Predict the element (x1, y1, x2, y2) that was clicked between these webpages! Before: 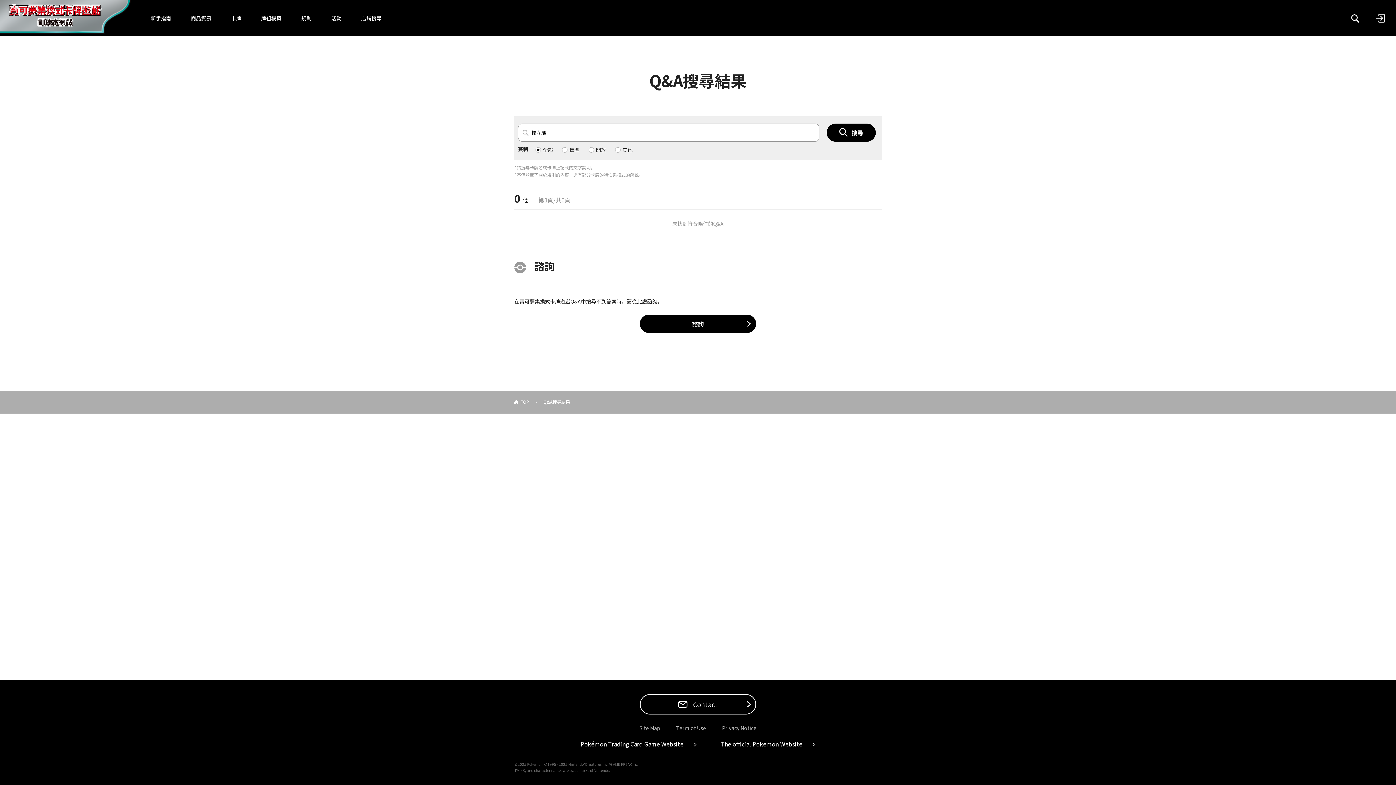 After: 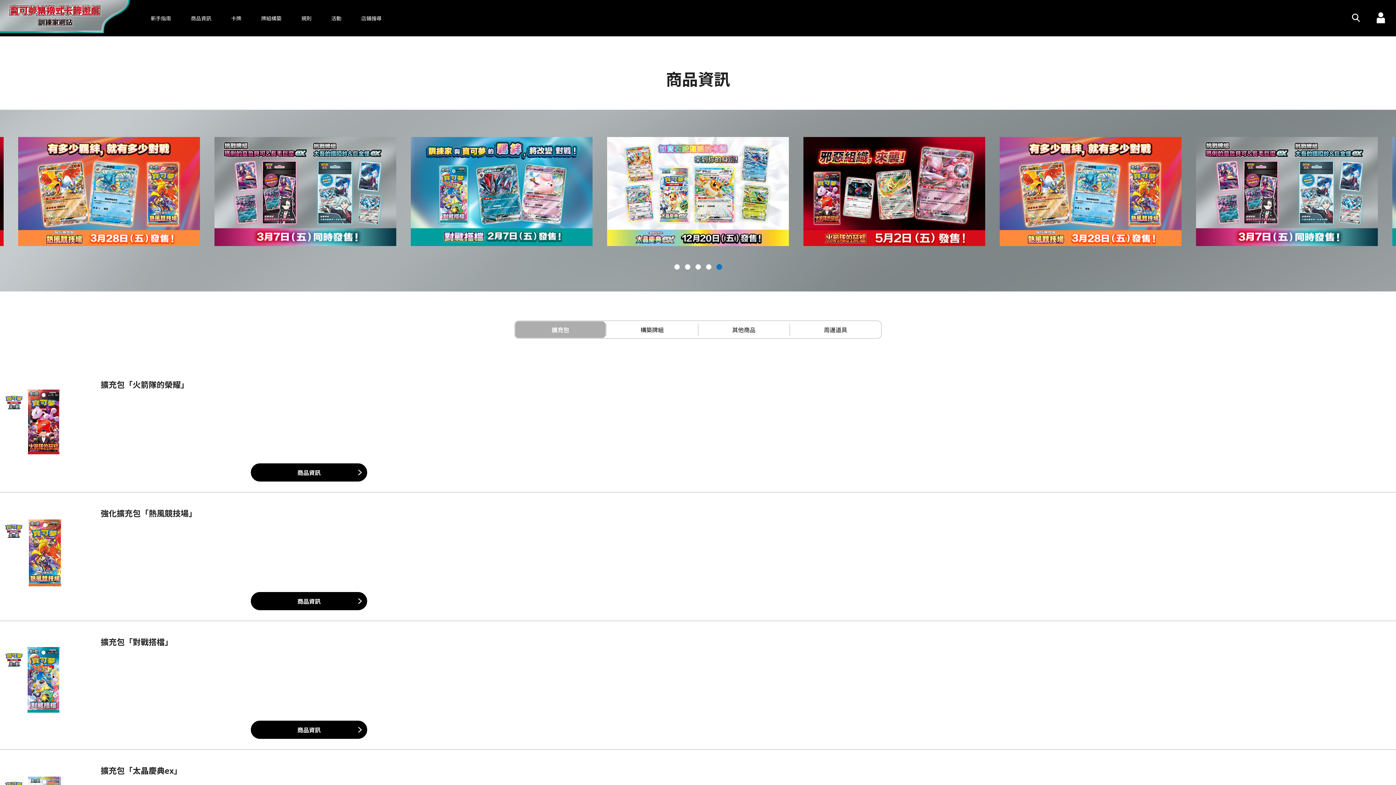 Action: label: 商品資訊 bbox: (190, 14, 211, 21)